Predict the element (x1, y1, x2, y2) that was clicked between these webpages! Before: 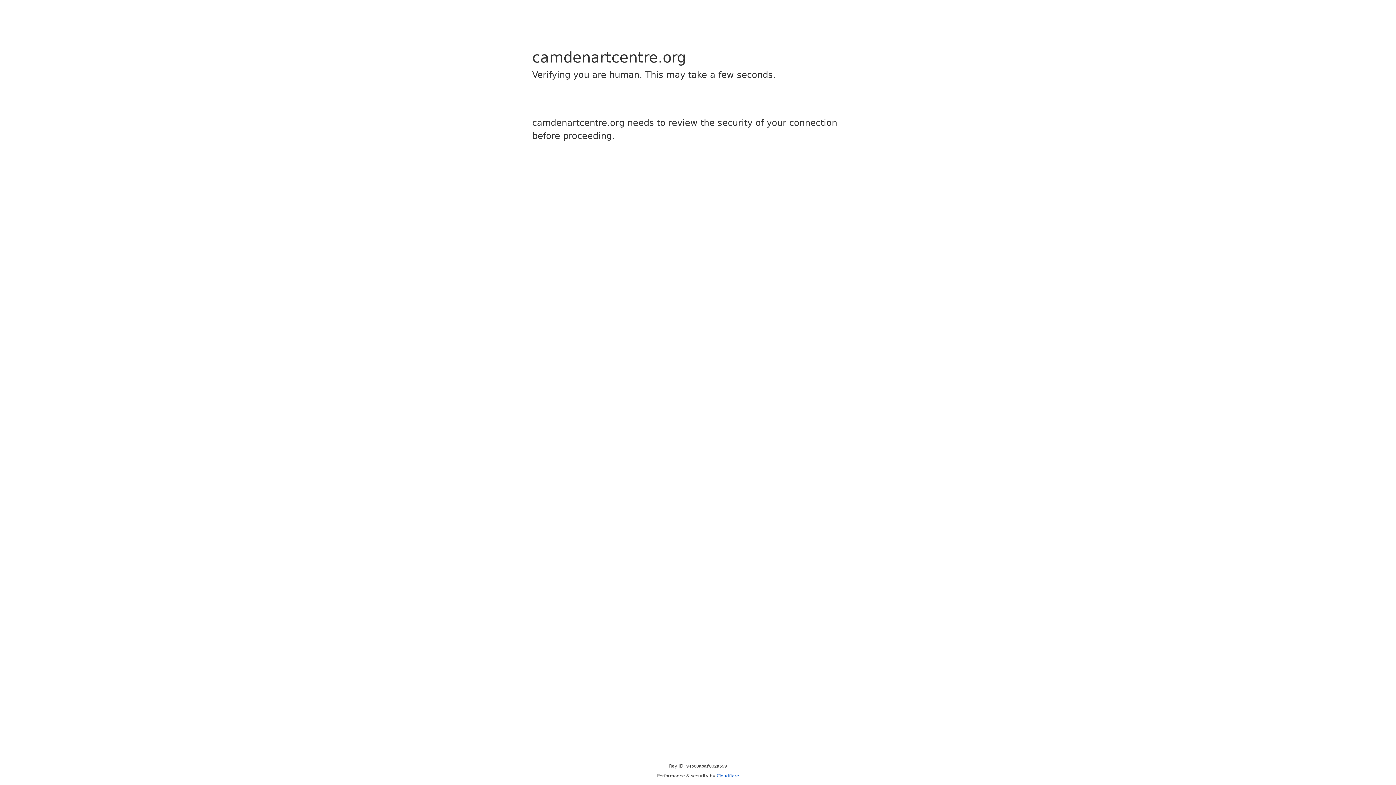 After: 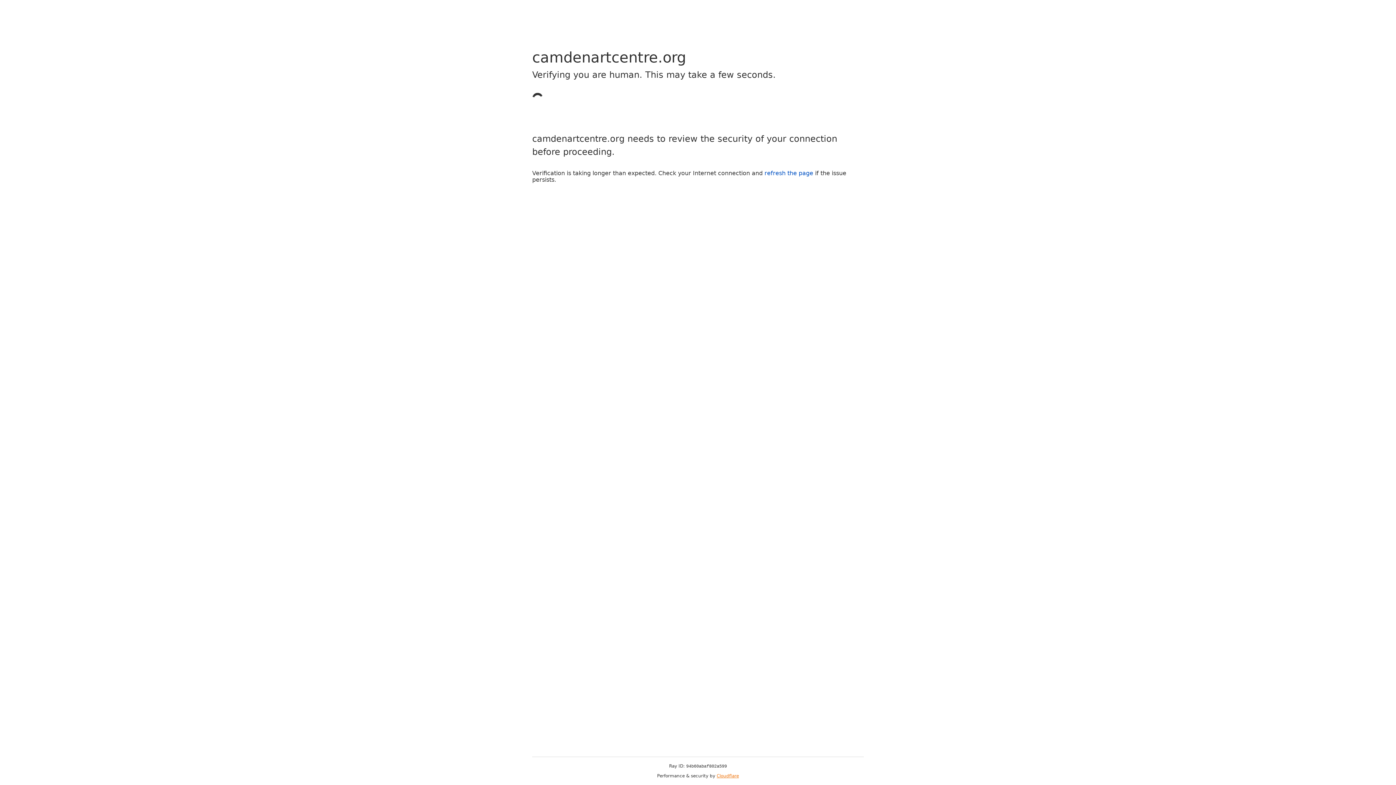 Action: bbox: (716, 773, 739, 778) label: Cloudflare